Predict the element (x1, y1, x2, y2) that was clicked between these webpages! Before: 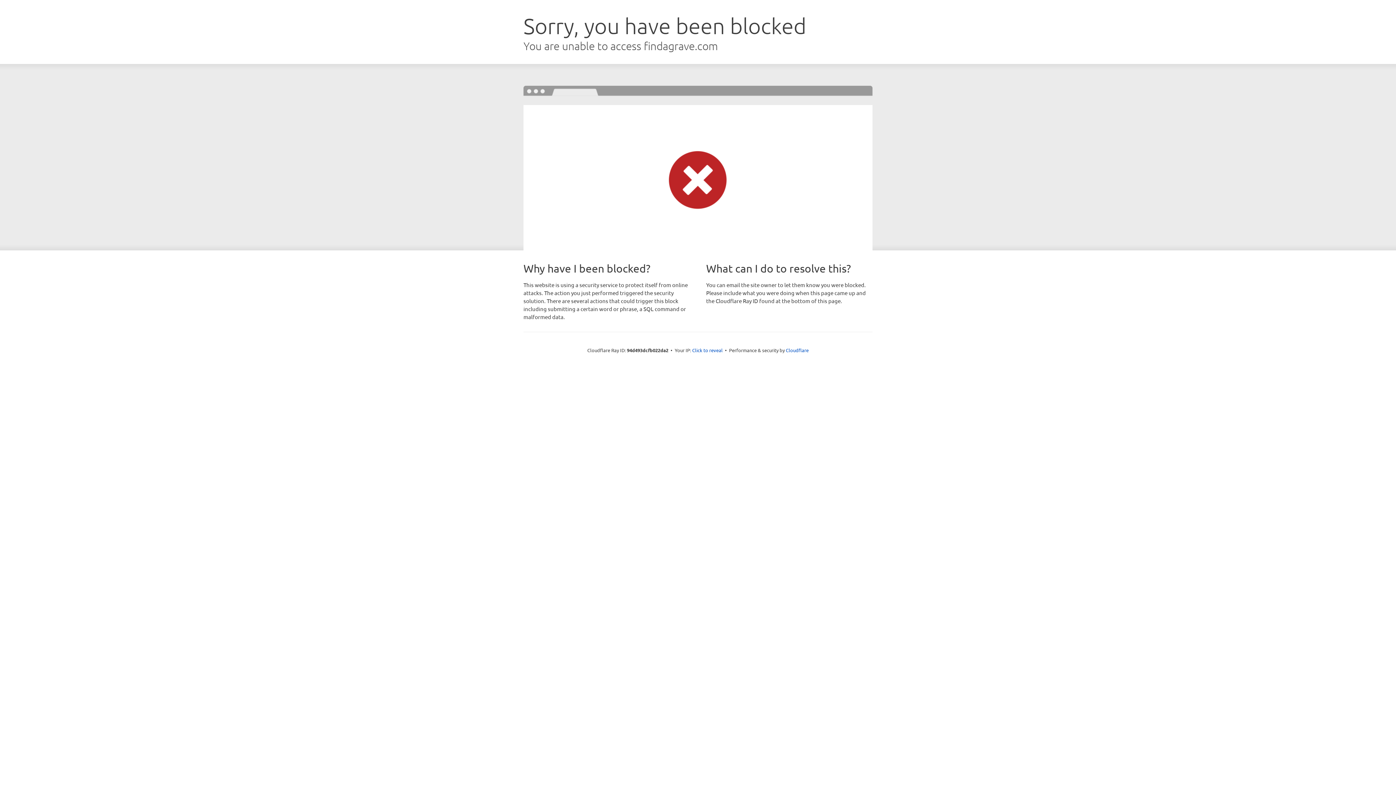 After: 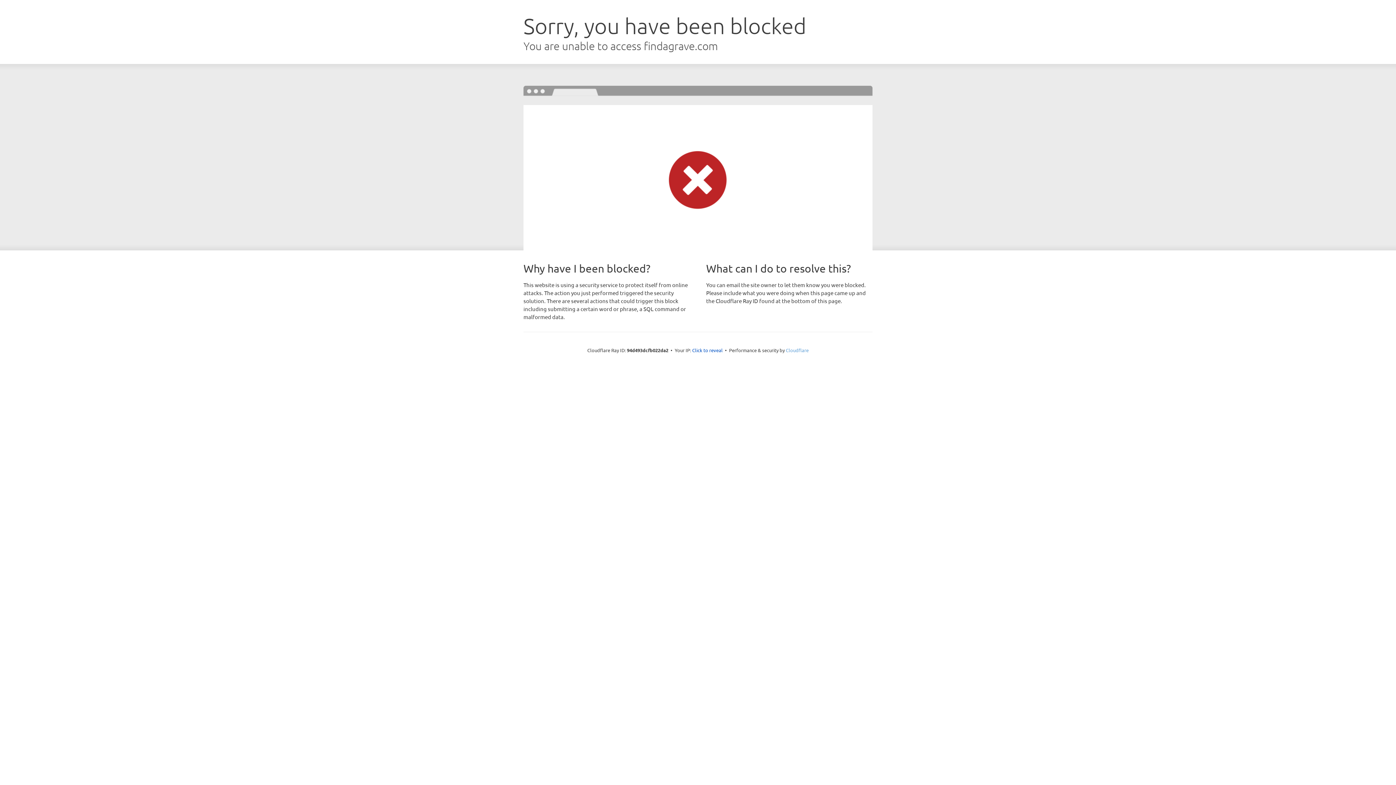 Action: label: Cloudflare bbox: (786, 347, 808, 353)